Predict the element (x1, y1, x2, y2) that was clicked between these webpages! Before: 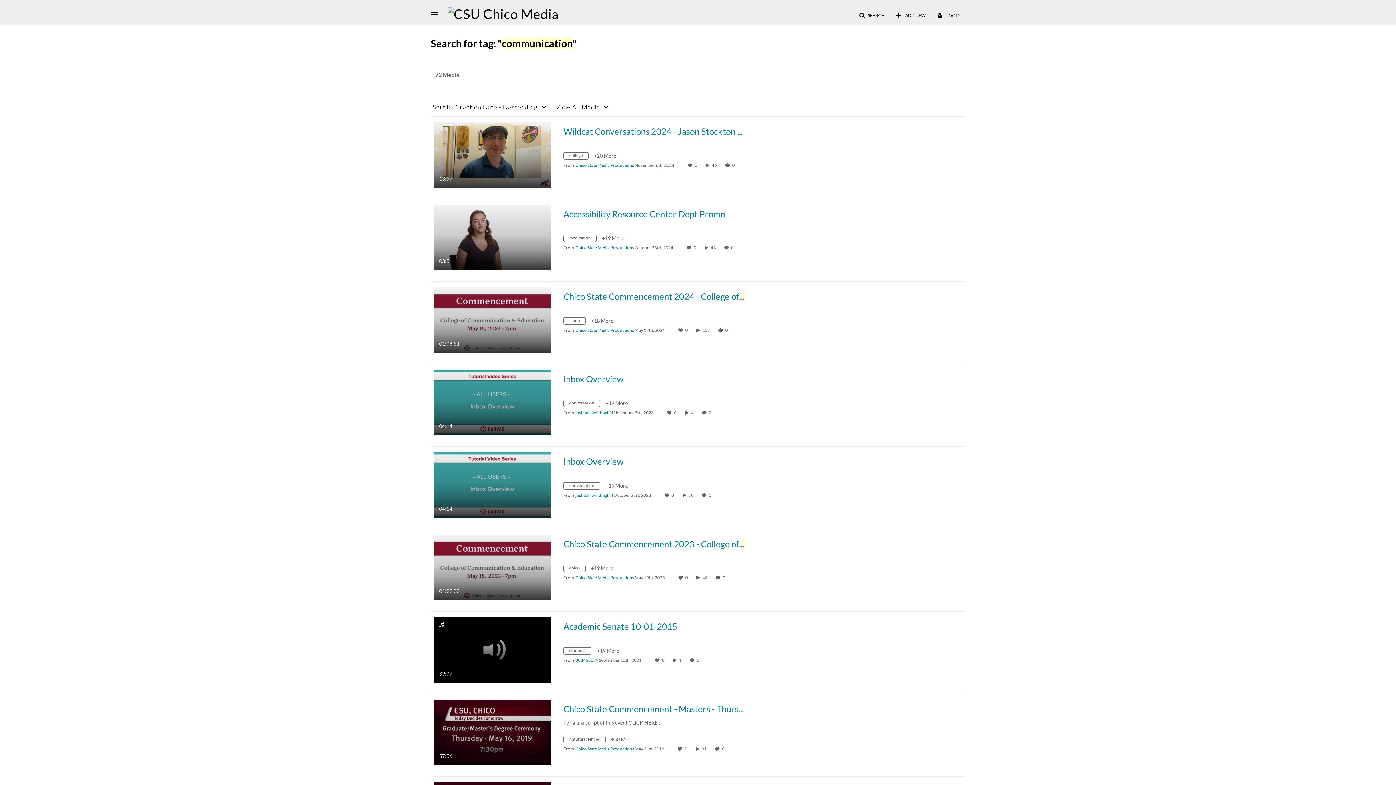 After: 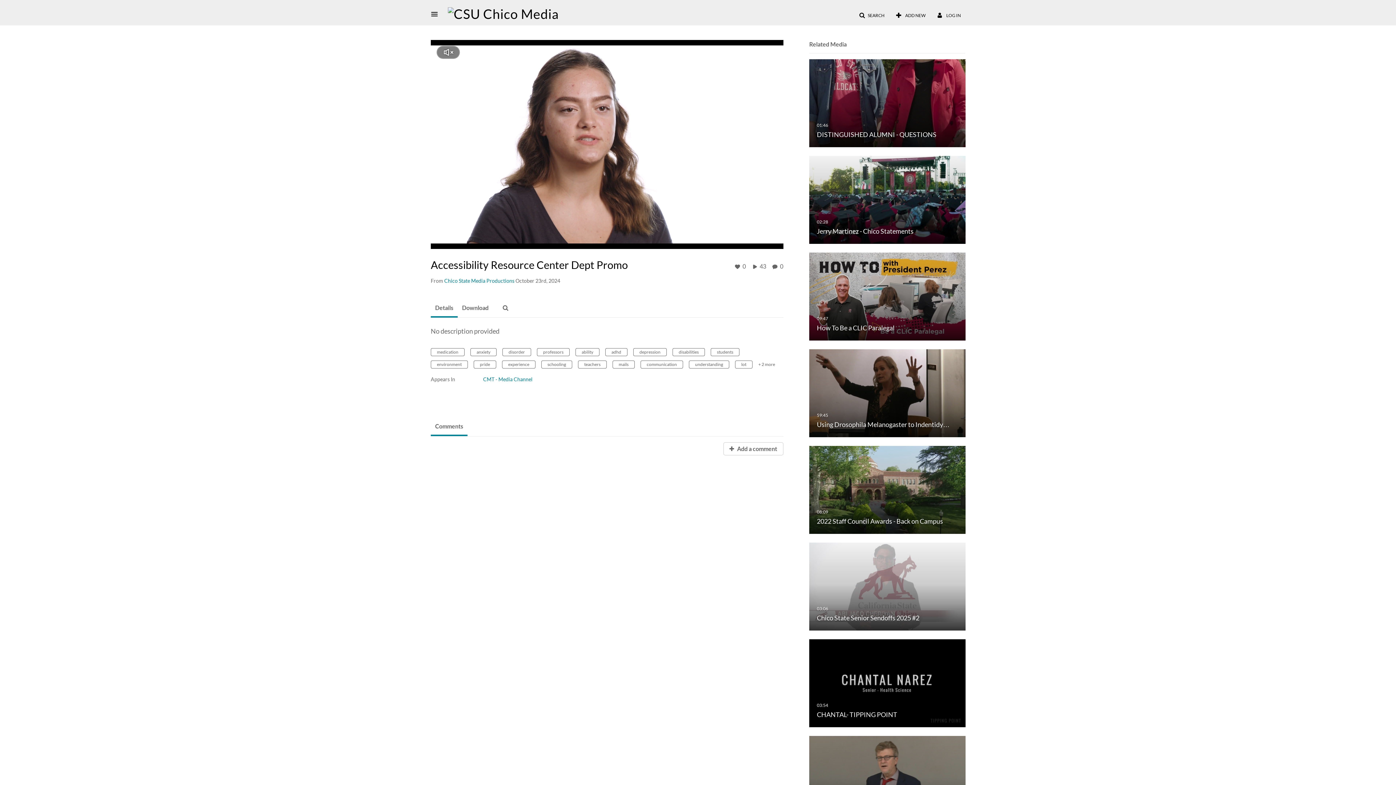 Action: bbox: (433, 233, 550, 240) label: Accessibility Resource Center Dept Promo

03:01
duration 3 minutes 1 second